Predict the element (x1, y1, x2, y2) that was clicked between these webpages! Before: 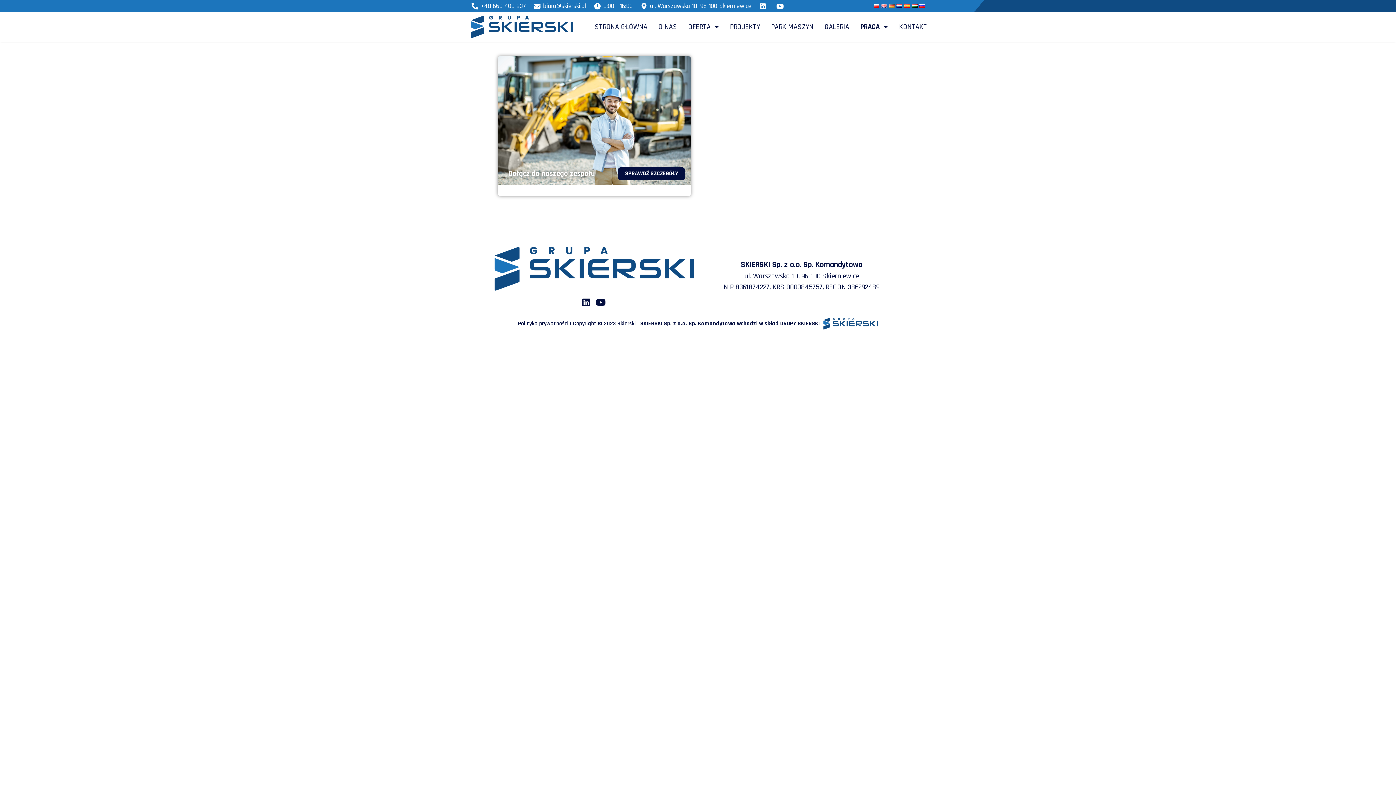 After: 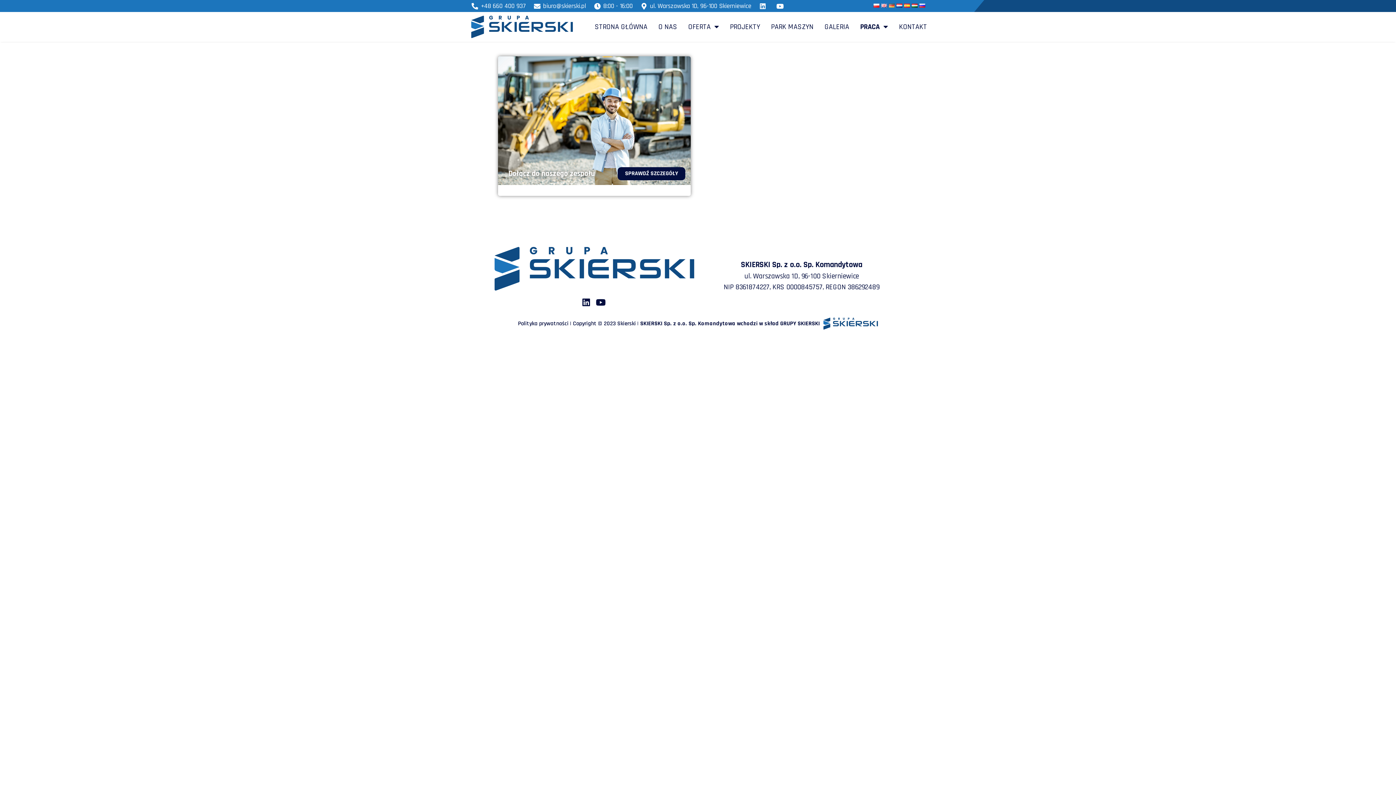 Action: bbox: (470, 1, 526, 10) label: +48 660 400 937